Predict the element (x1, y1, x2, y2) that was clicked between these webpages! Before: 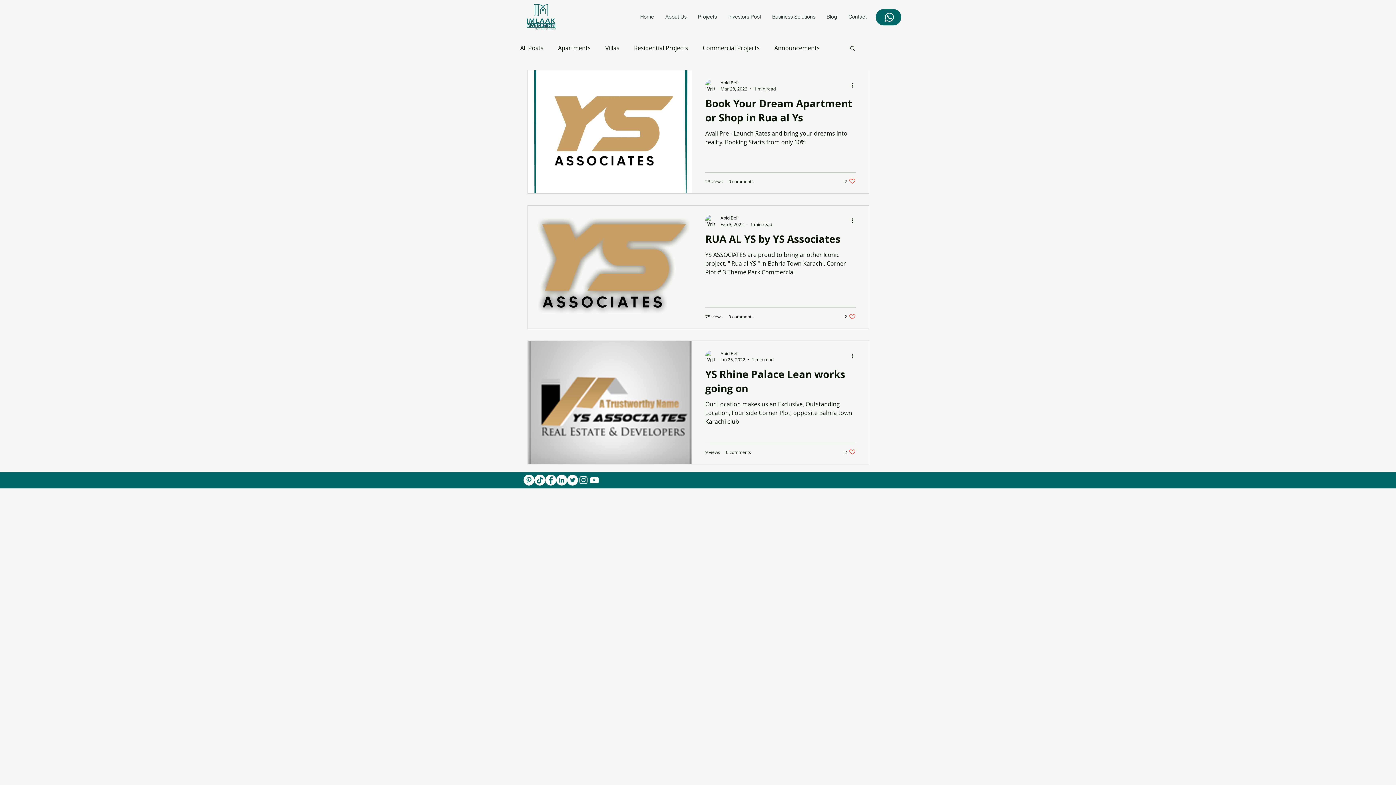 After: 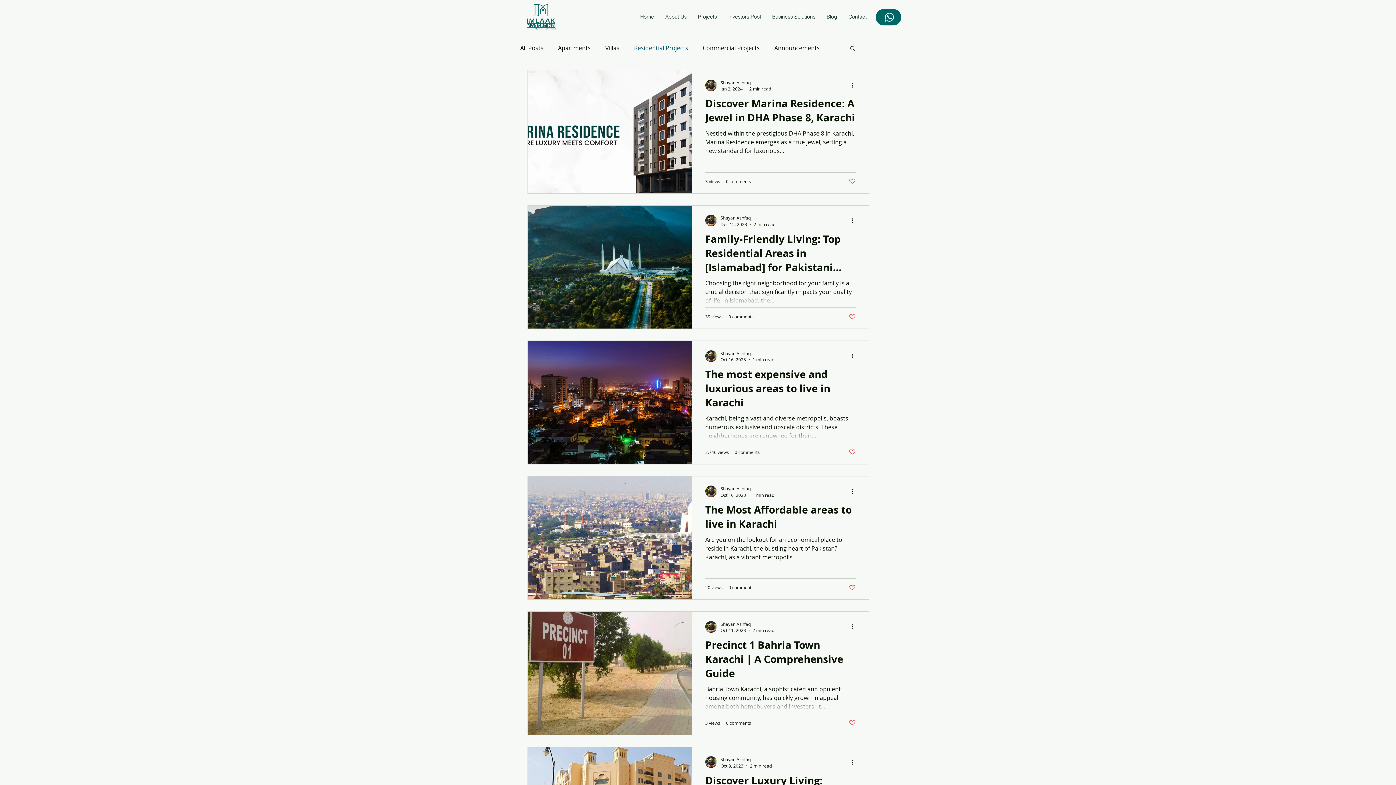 Action: bbox: (634, 44, 688, 52) label: Residential Projects